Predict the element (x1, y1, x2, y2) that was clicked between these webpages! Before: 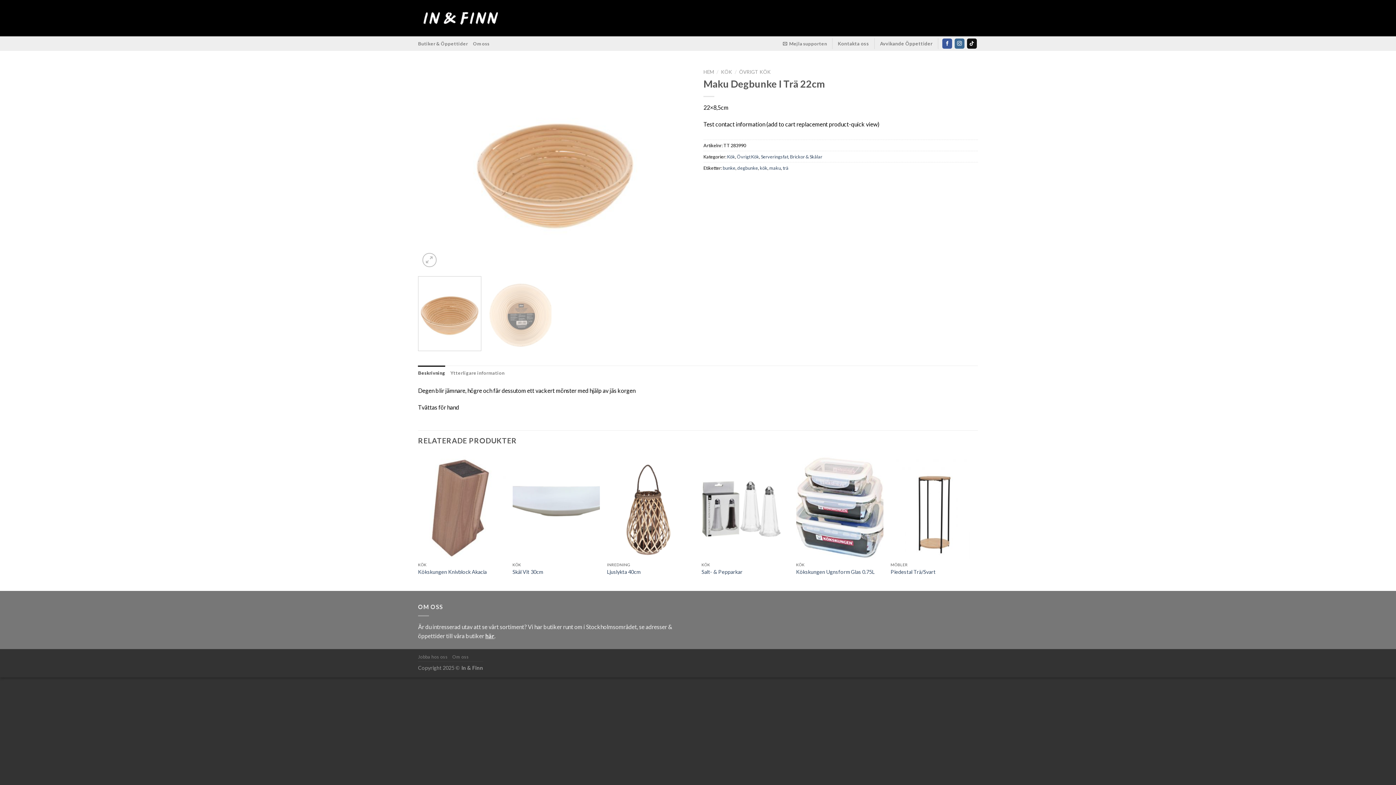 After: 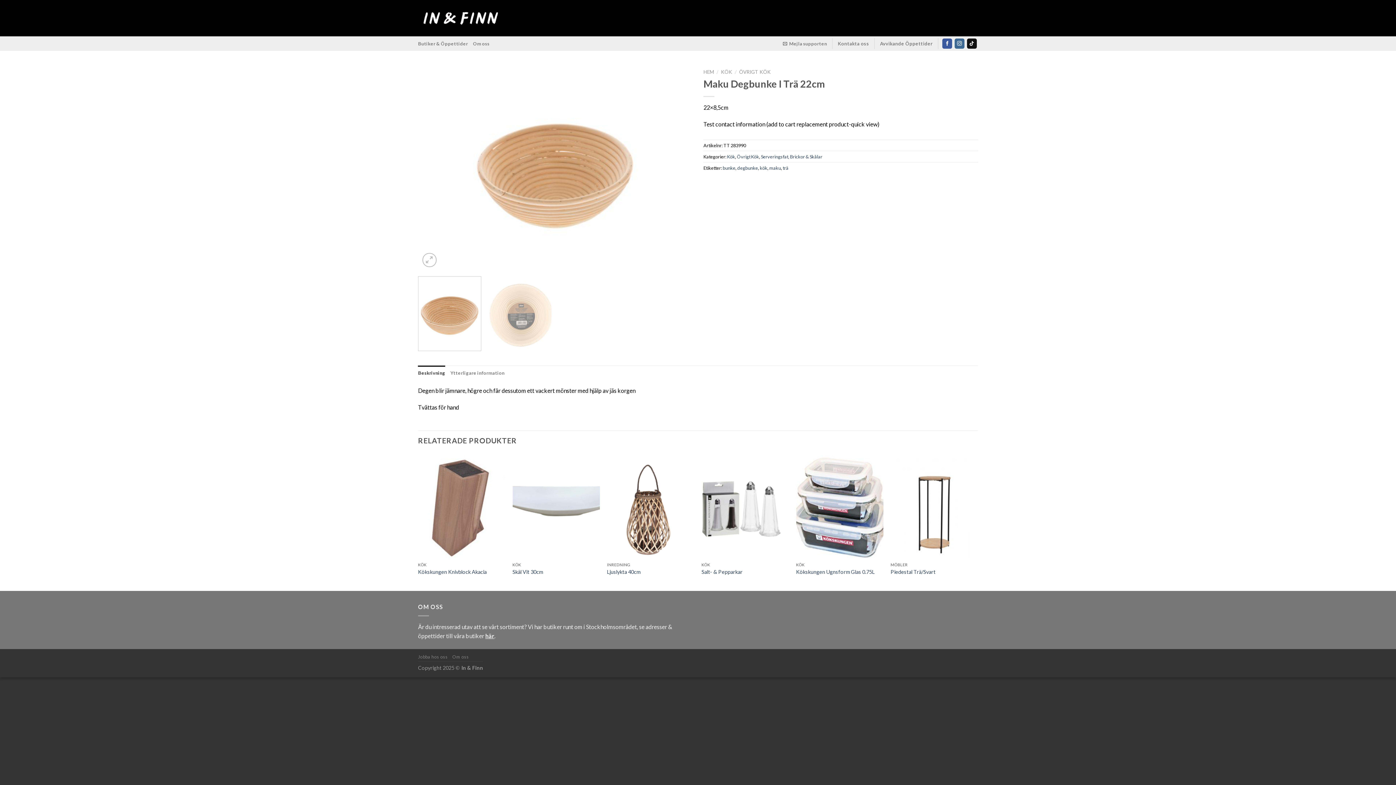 Action: bbox: (418, 365, 445, 380) label: Beskrivning